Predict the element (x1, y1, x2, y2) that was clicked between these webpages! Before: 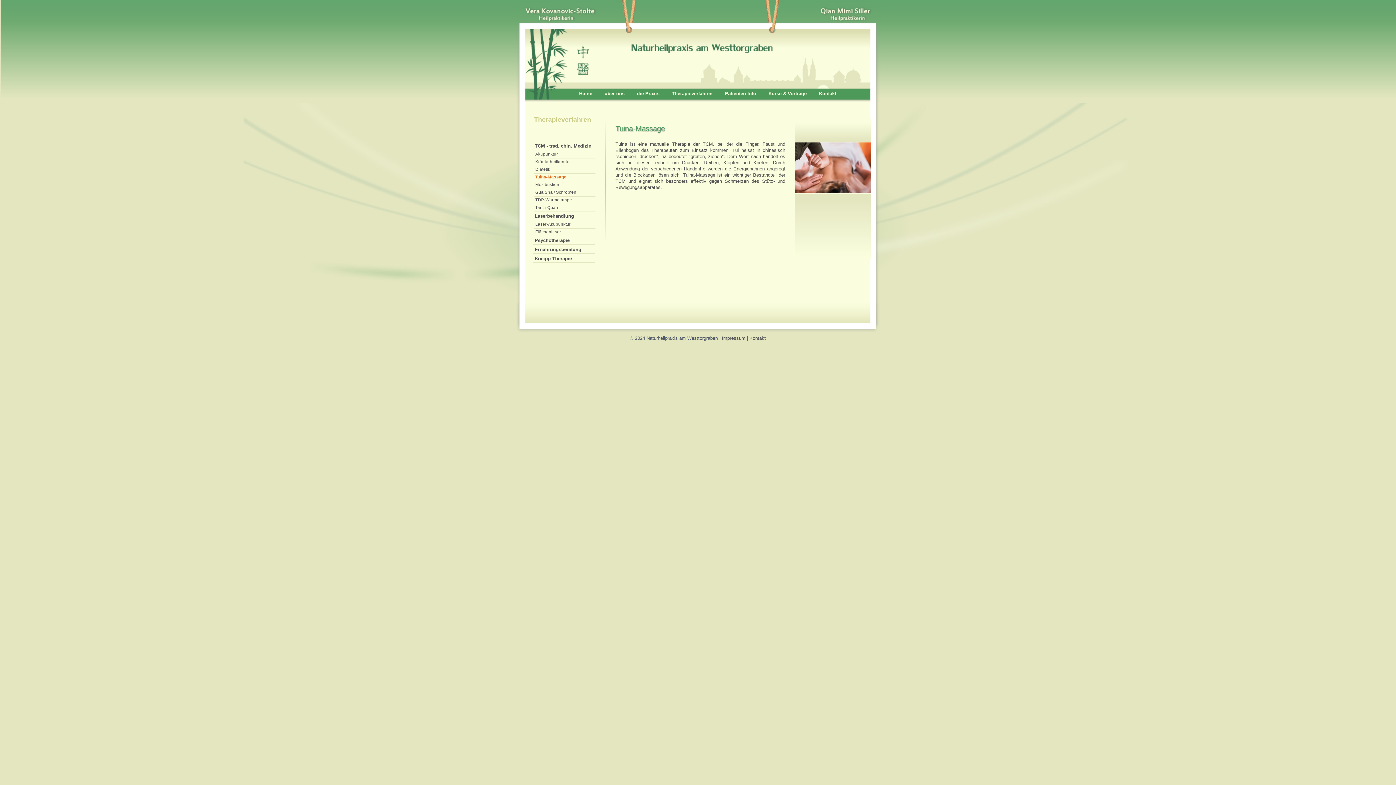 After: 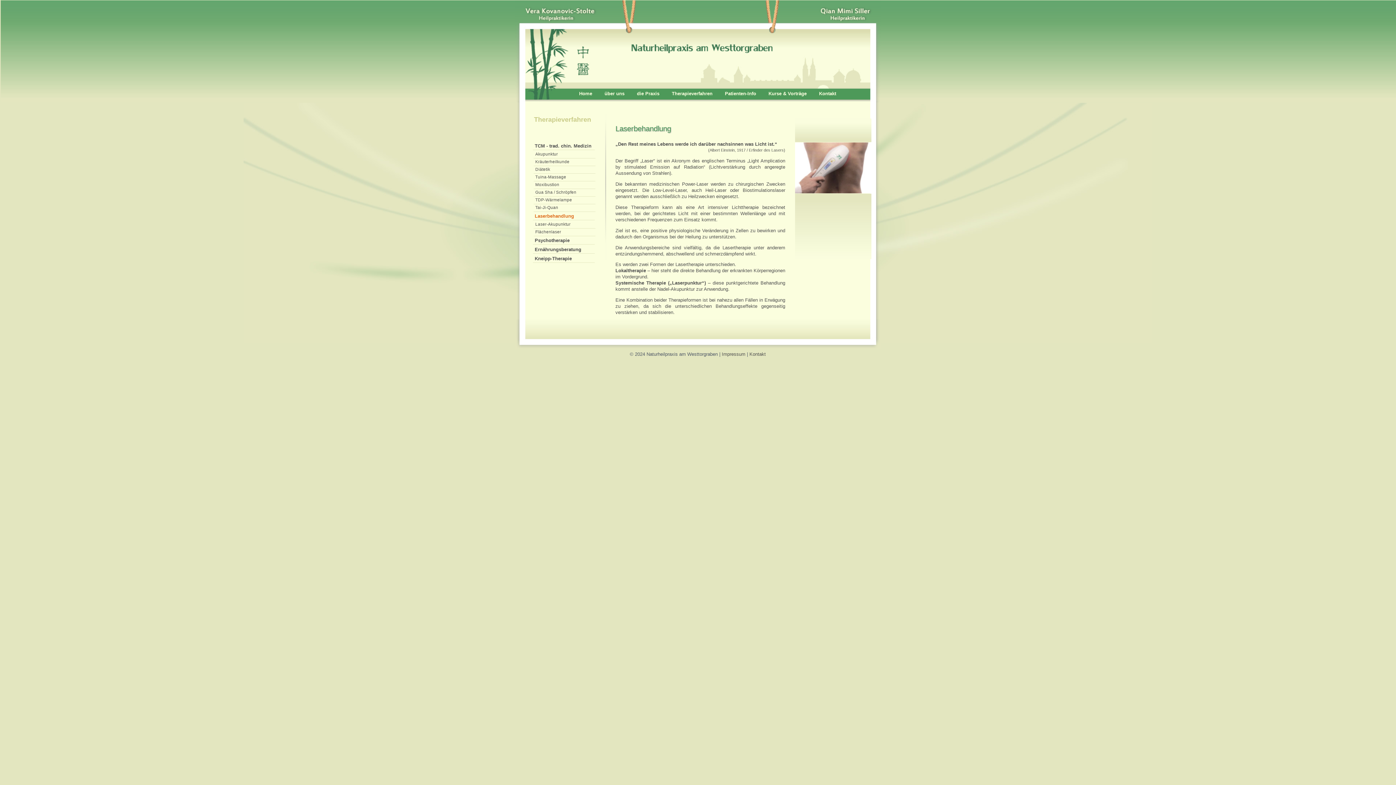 Action: bbox: (529, 212, 598, 221) label: Laserbehandlung